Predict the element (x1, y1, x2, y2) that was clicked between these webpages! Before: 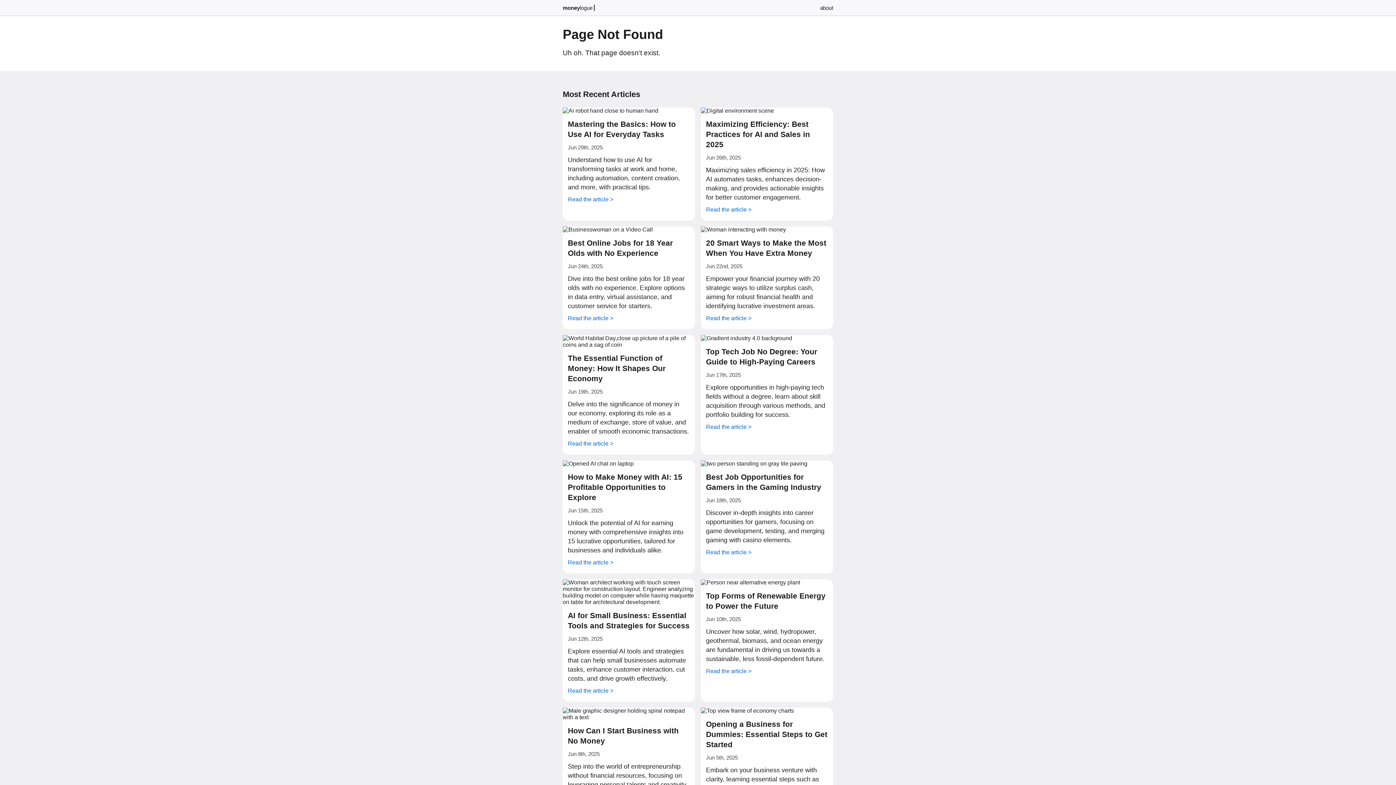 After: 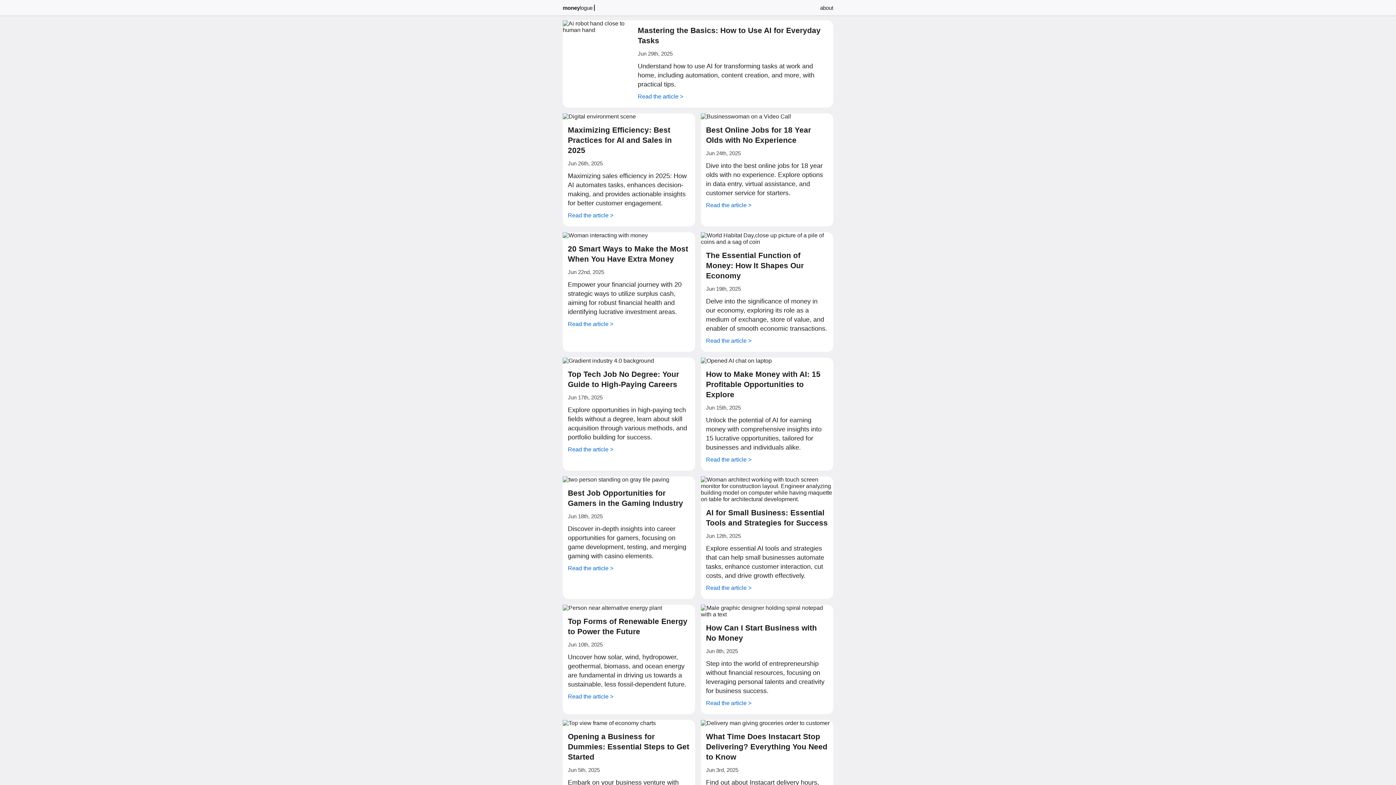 Action: bbox: (562, 4, 592, 10) label: moneylogue